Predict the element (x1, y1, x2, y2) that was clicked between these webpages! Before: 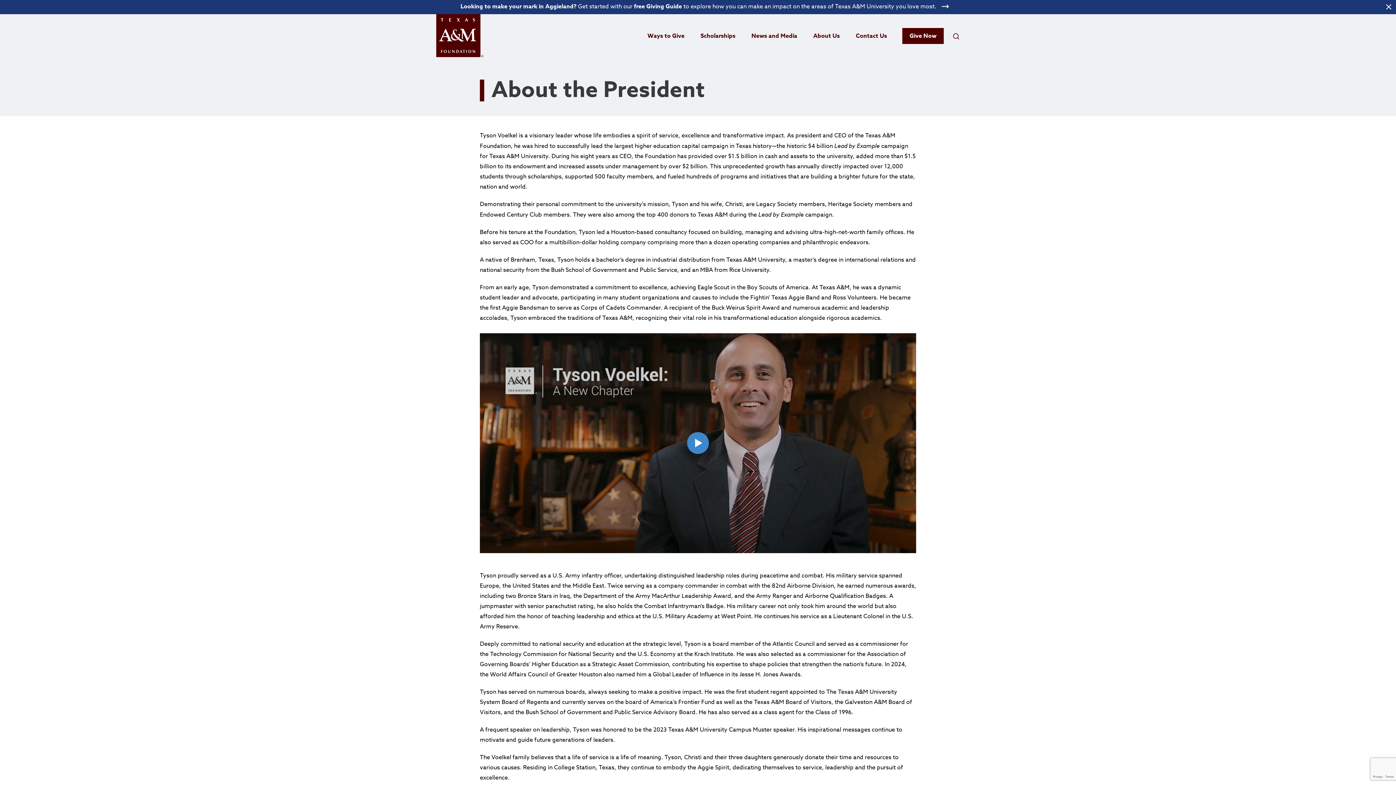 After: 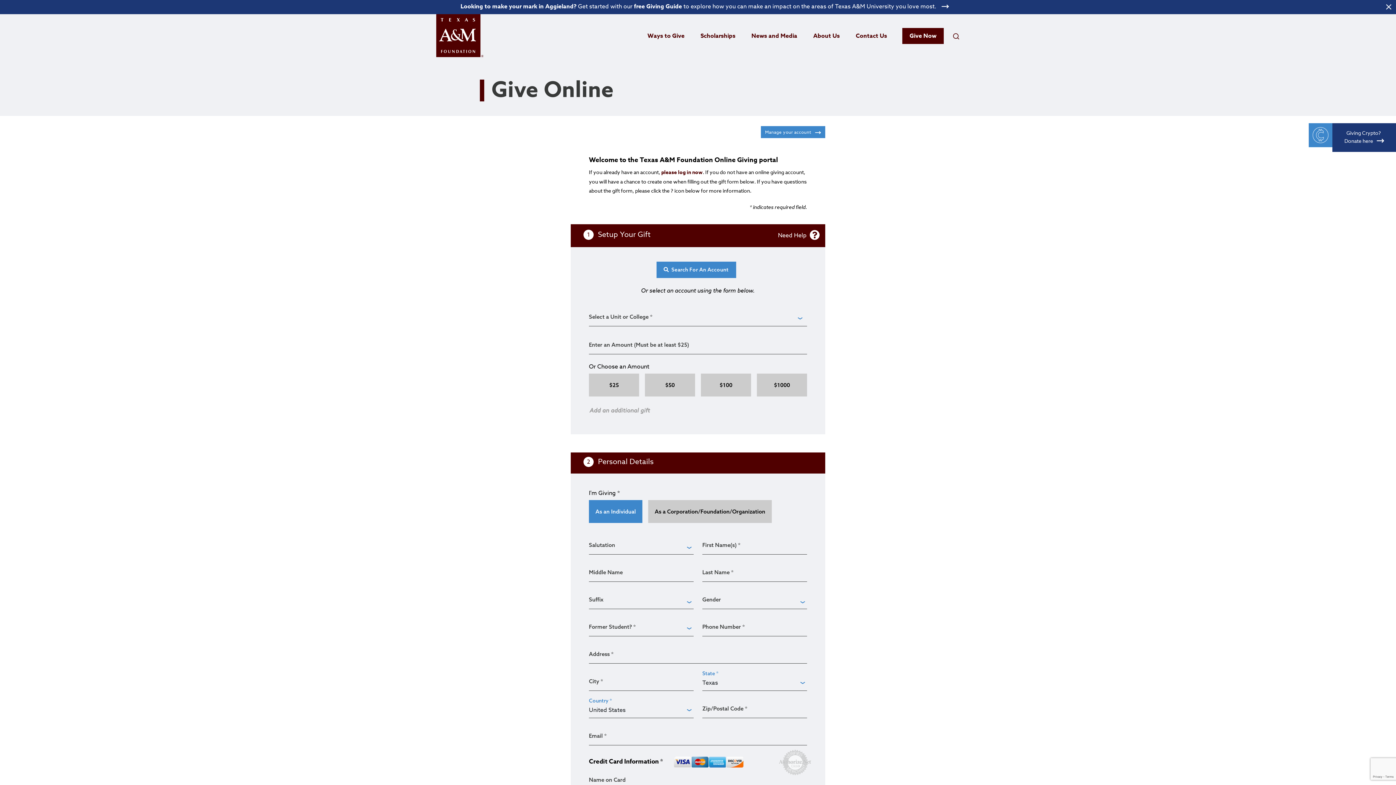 Action: bbox: (902, 27, 944, 43) label: Give Now